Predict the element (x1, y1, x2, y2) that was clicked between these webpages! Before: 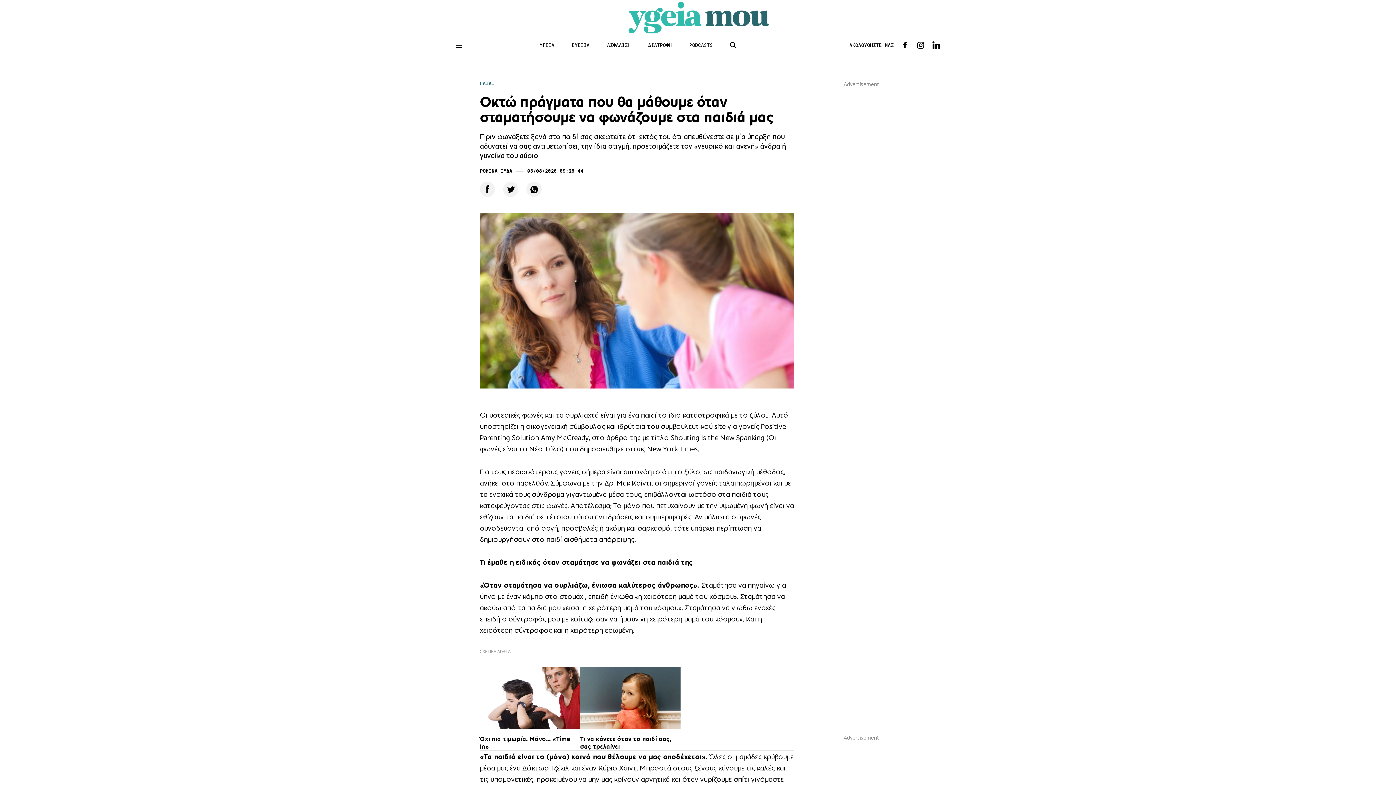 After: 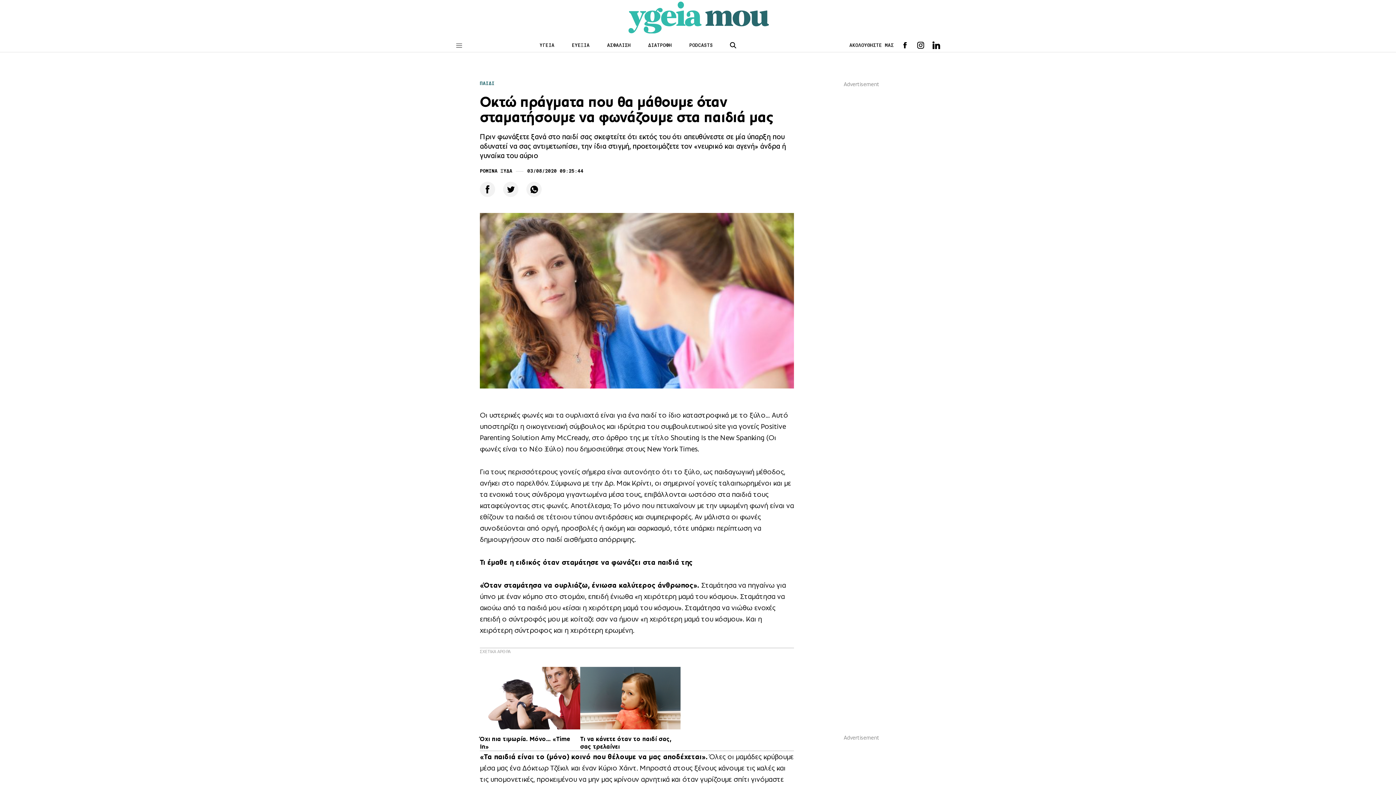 Action: bbox: (916, 41, 924, 49)